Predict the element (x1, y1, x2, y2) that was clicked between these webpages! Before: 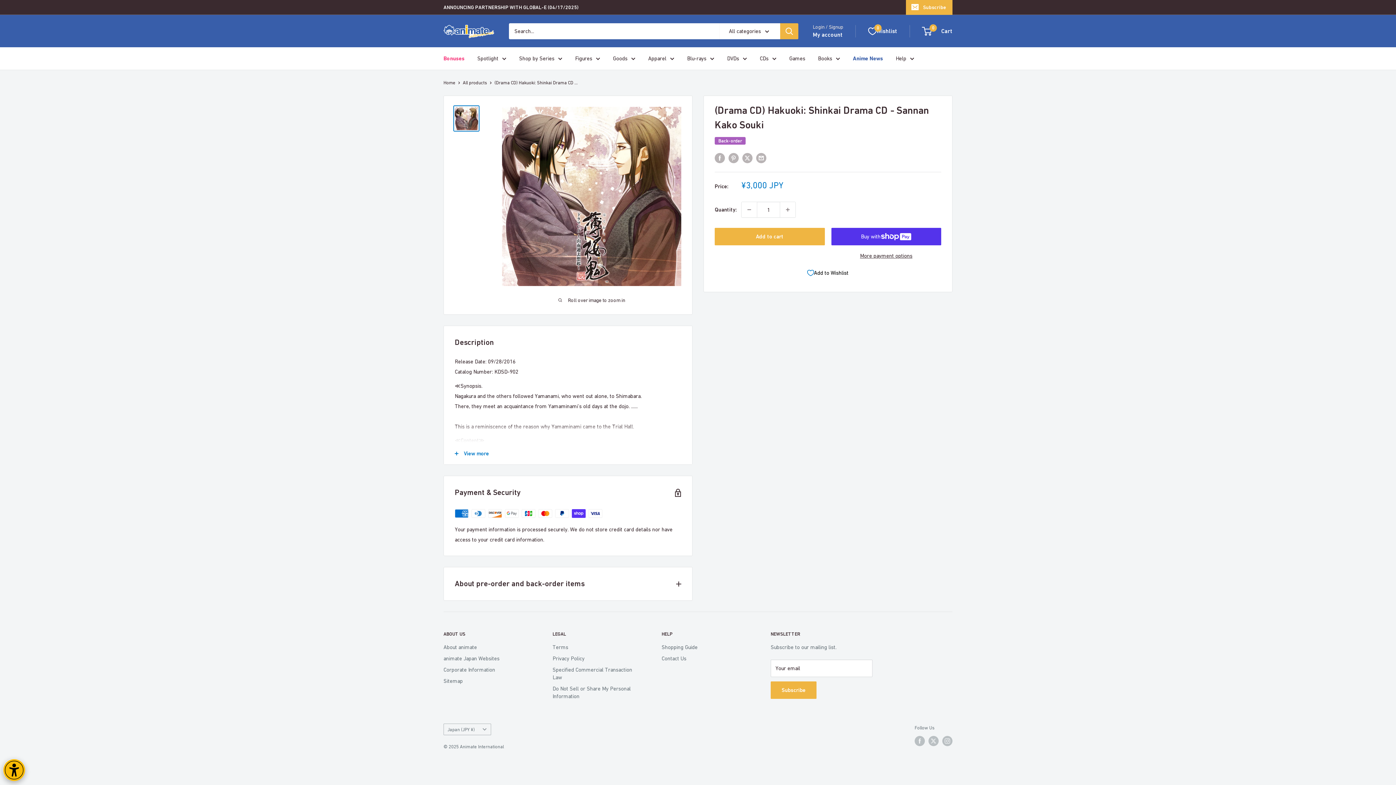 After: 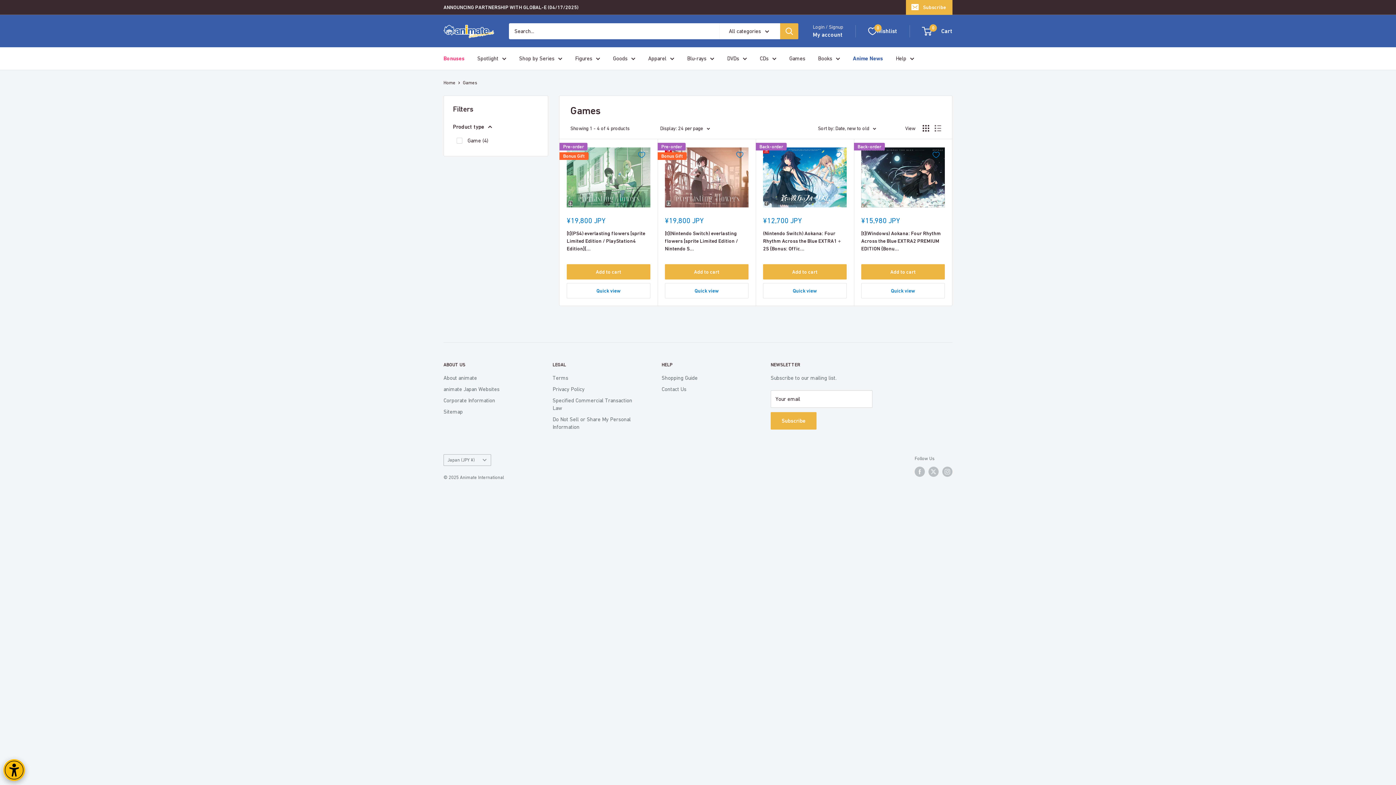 Action: label: Games bbox: (789, 53, 805, 63)